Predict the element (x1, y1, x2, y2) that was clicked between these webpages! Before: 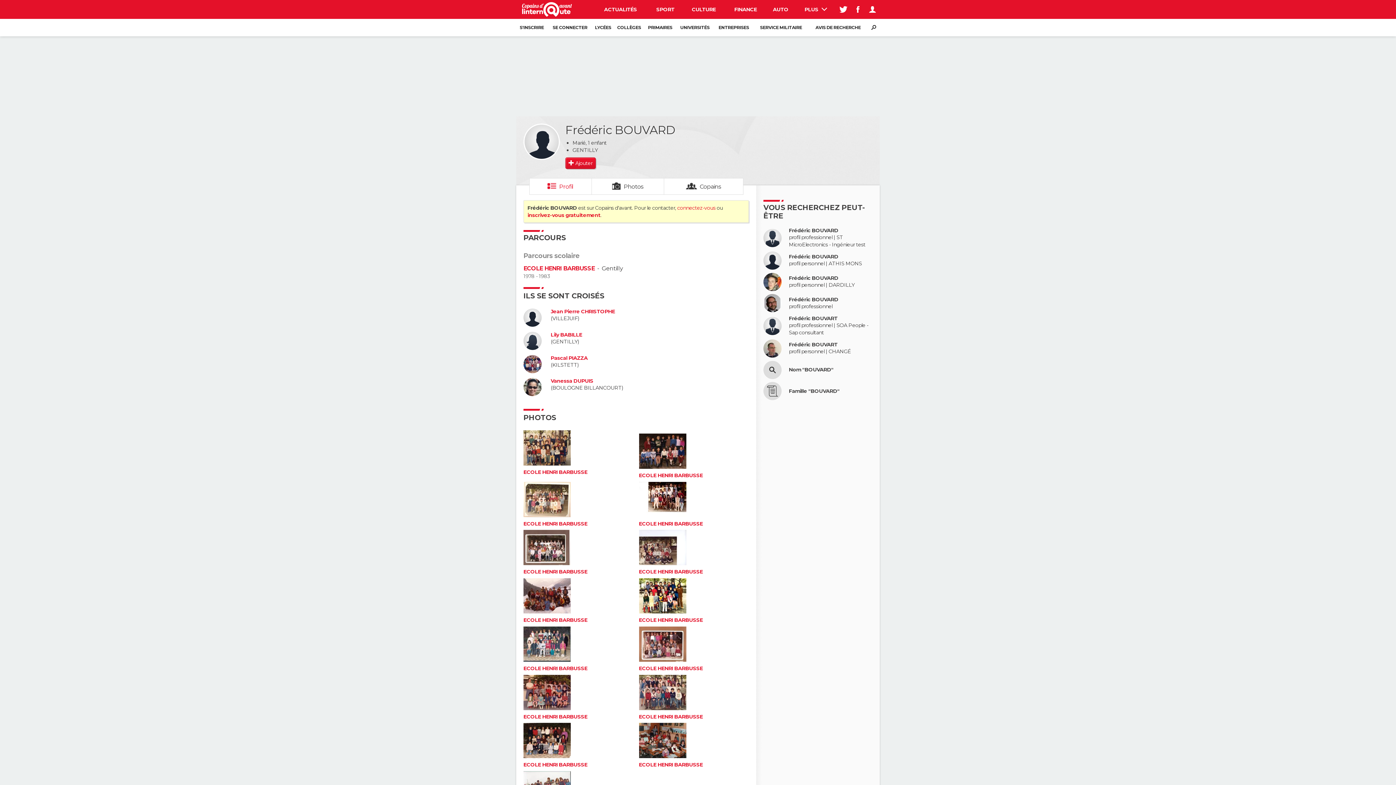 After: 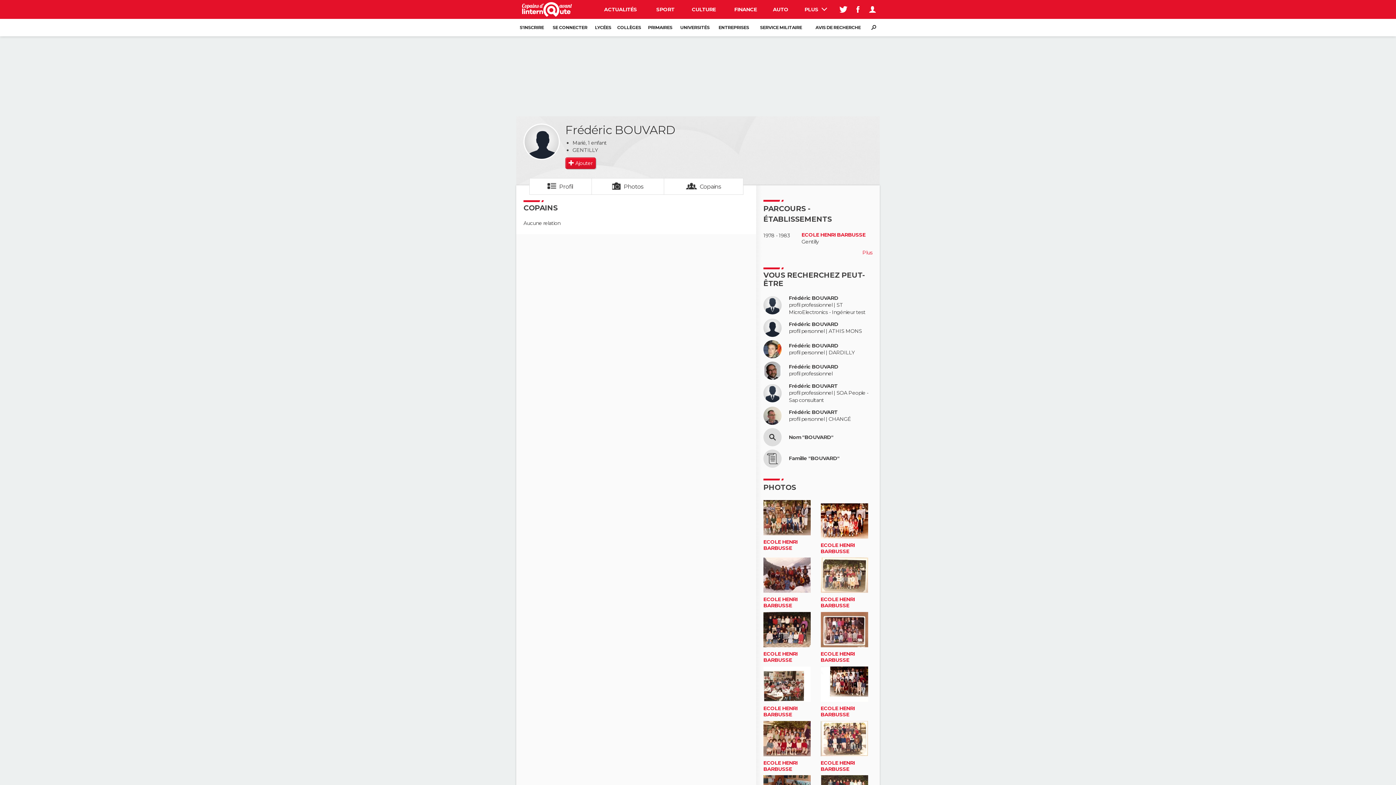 Action: label: Copains bbox: (664, 178, 743, 194)